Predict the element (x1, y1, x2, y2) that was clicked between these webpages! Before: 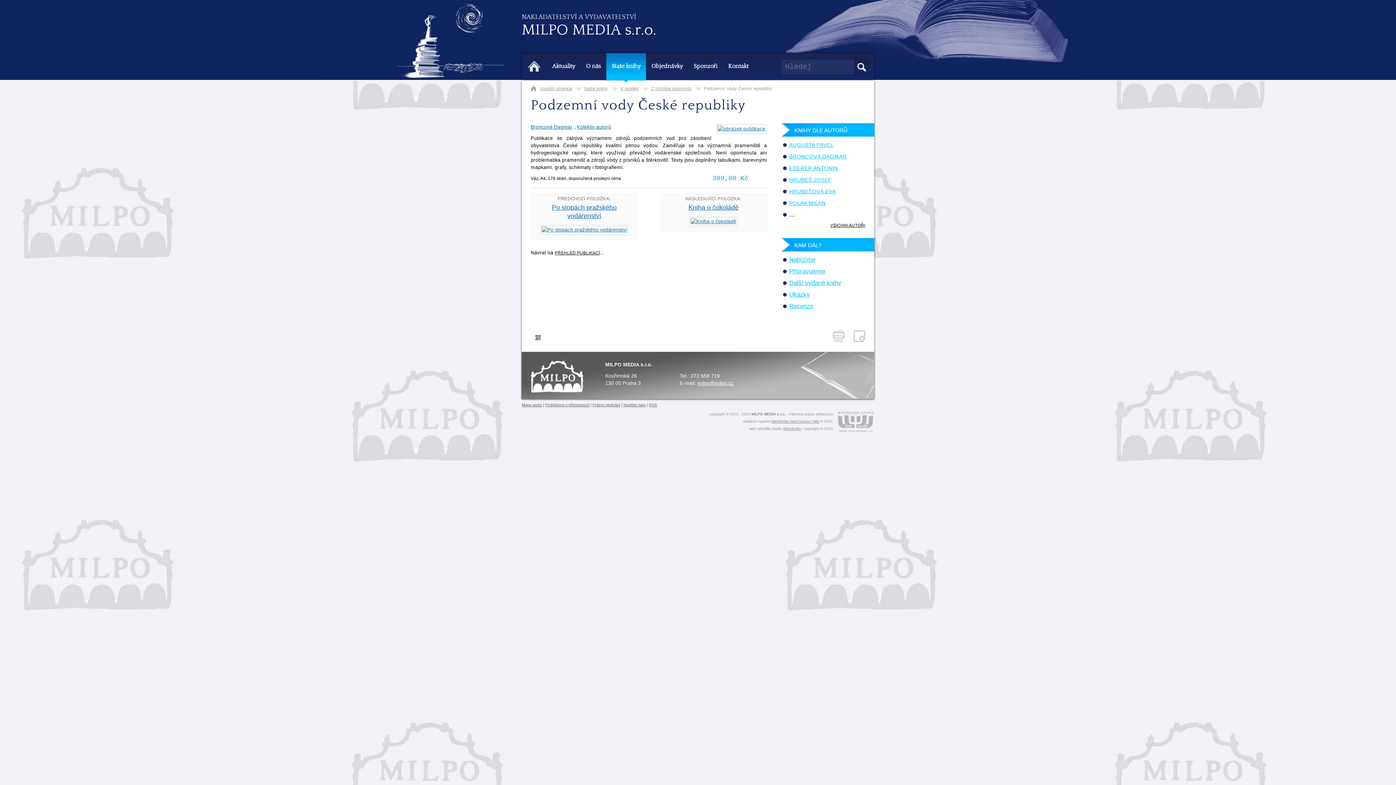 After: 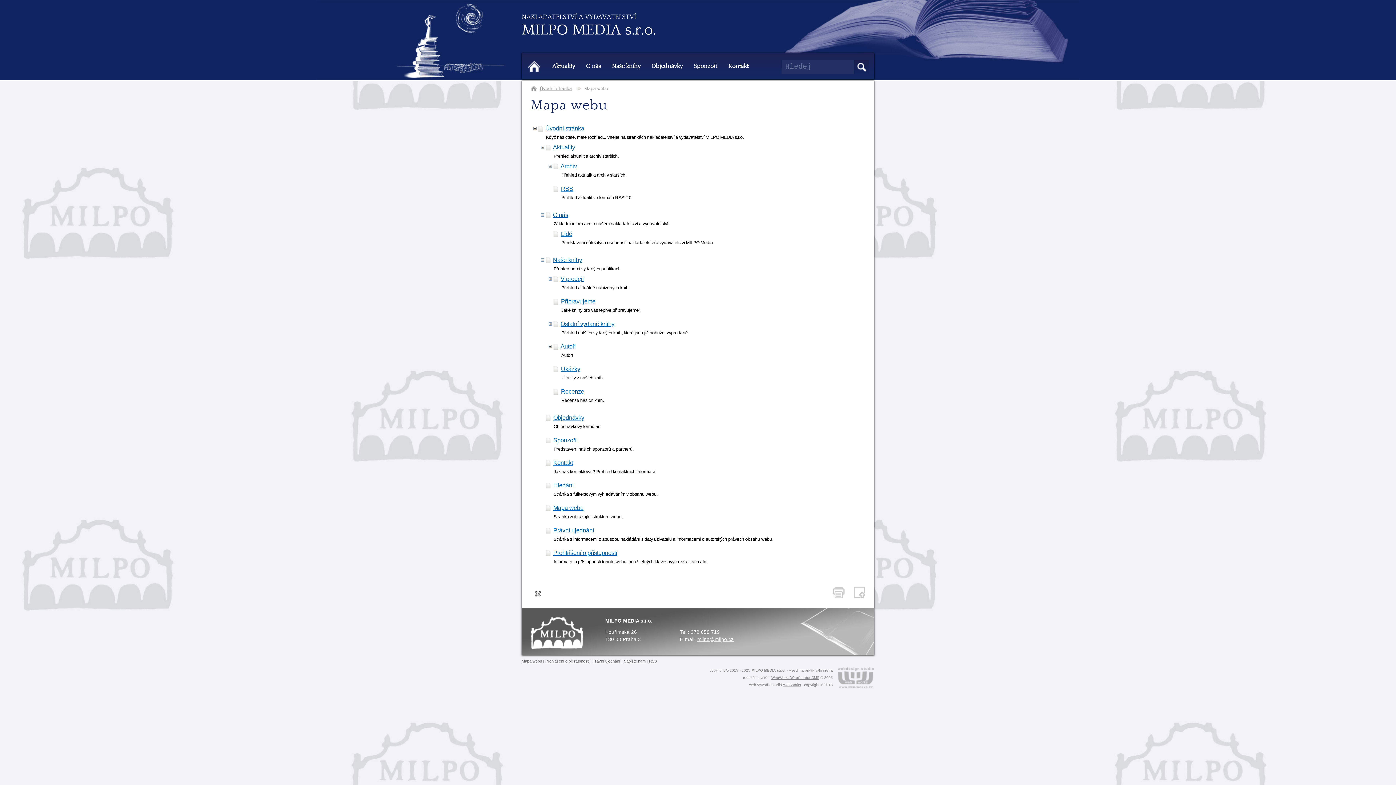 Action: bbox: (521, 402, 542, 407) label: Mapa webu